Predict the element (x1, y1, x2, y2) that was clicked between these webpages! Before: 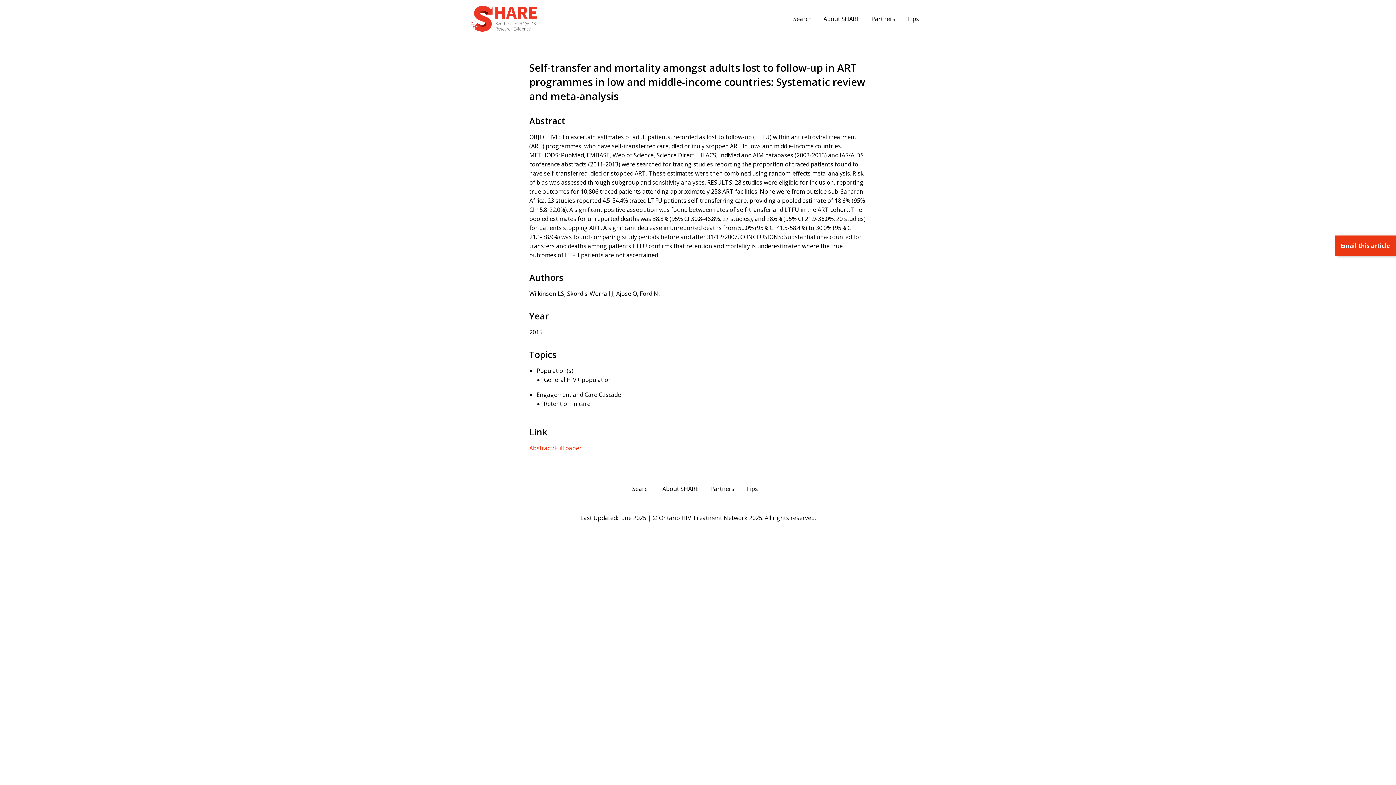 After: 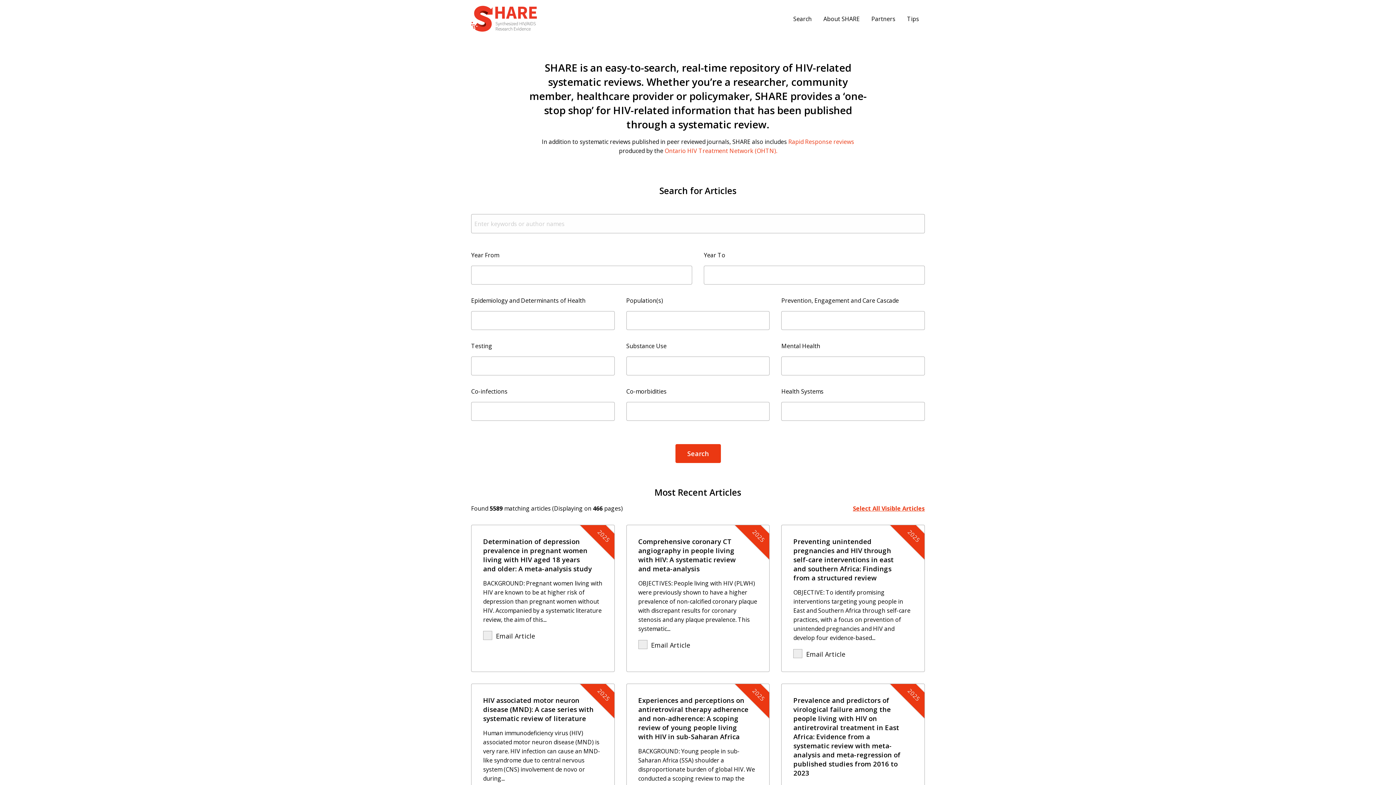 Action: label: Search bbox: (787, 11, 817, 25)